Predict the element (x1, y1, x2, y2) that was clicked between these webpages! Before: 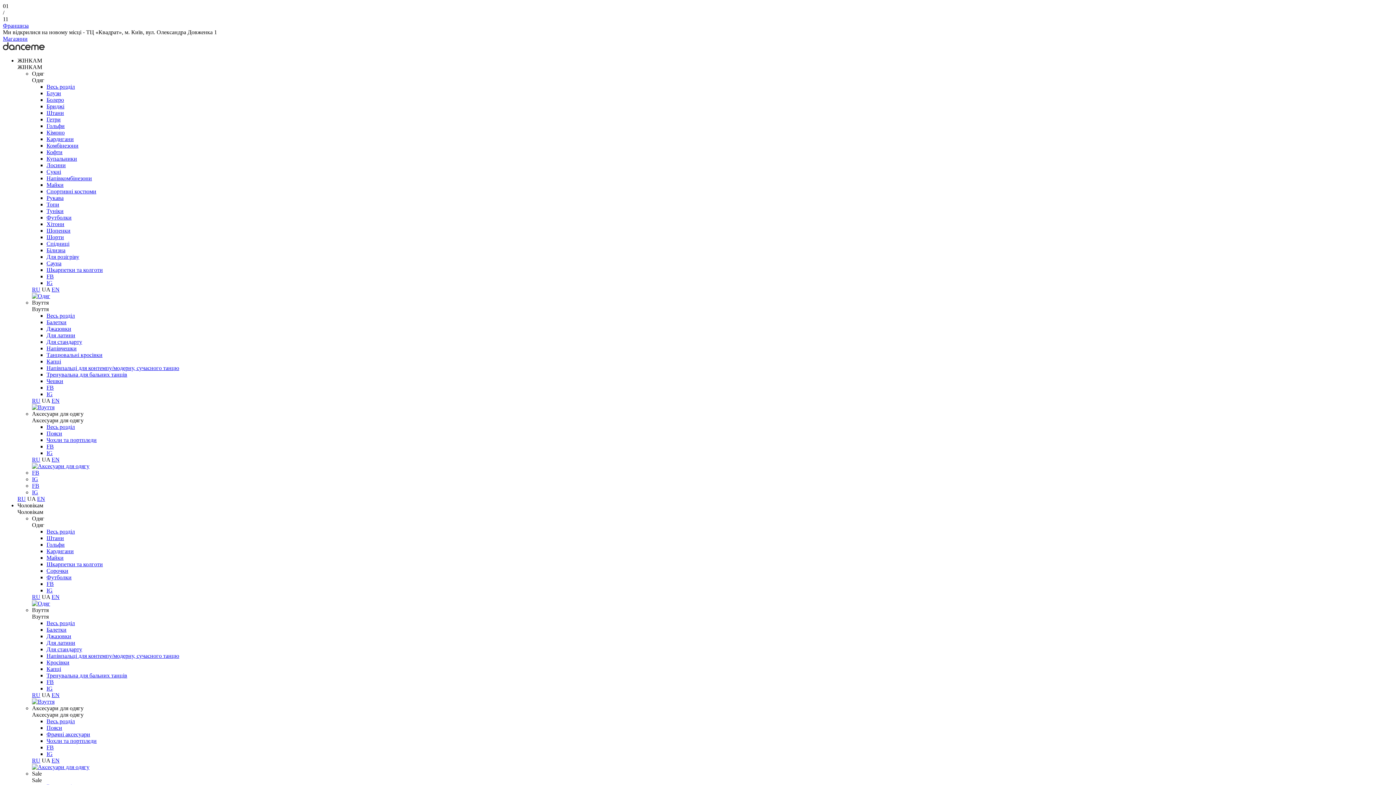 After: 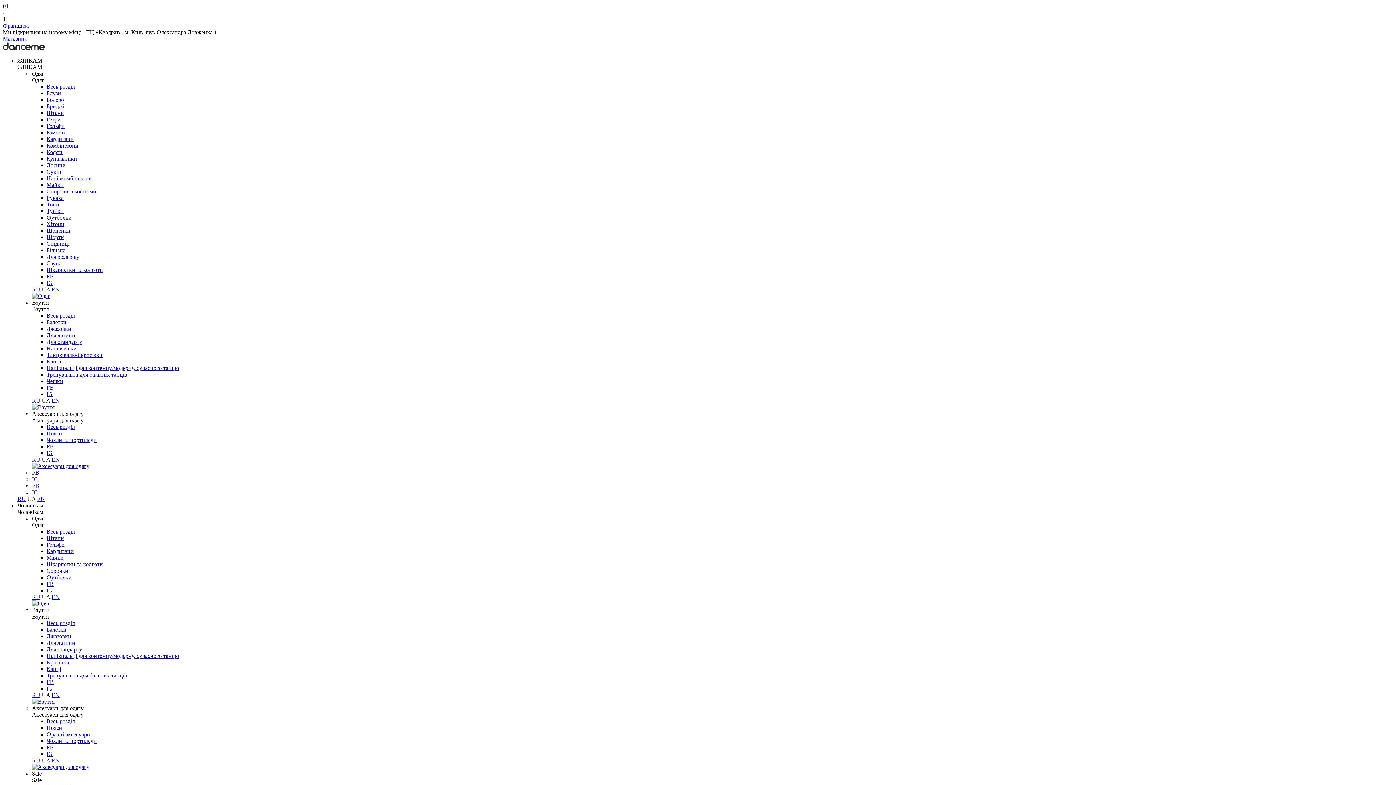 Action: label: IG bbox: (46, 587, 52, 593)